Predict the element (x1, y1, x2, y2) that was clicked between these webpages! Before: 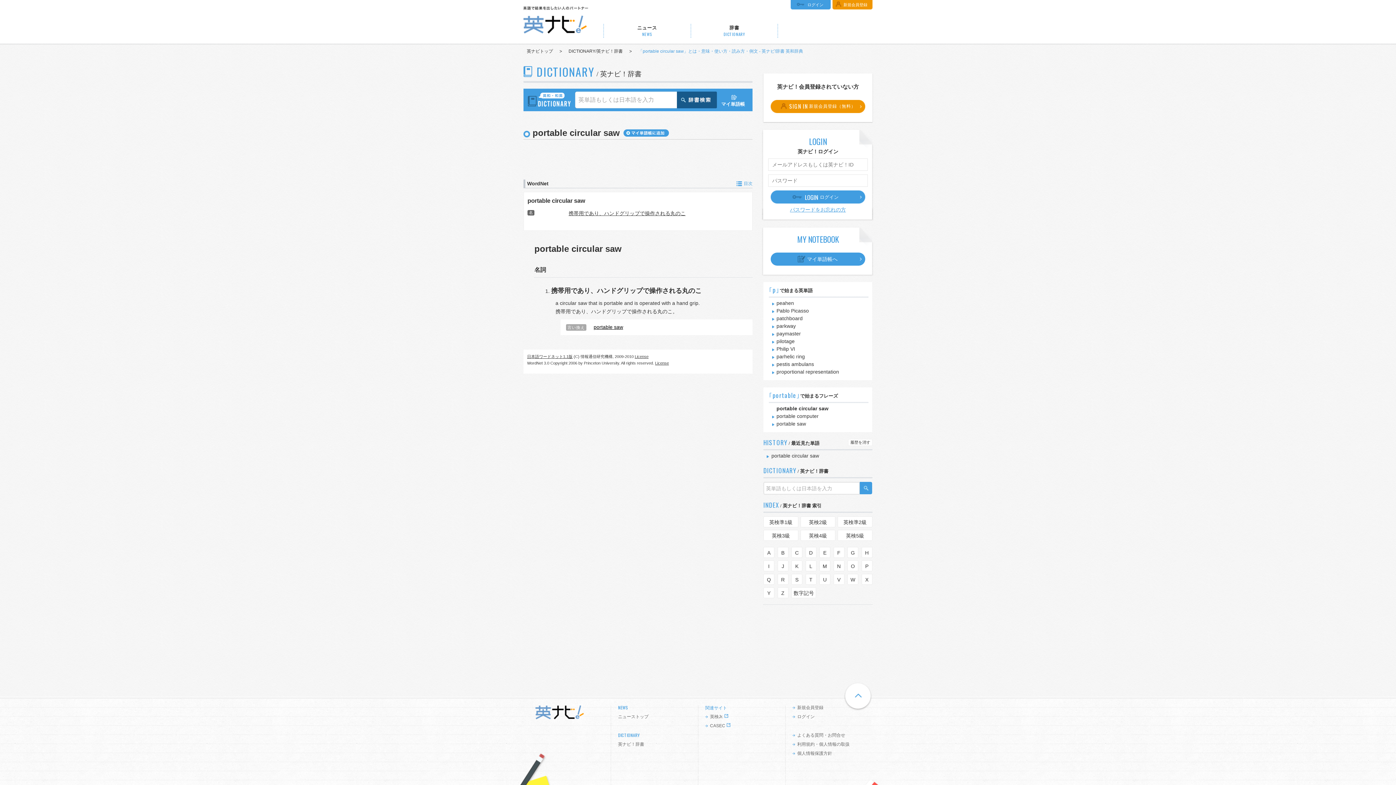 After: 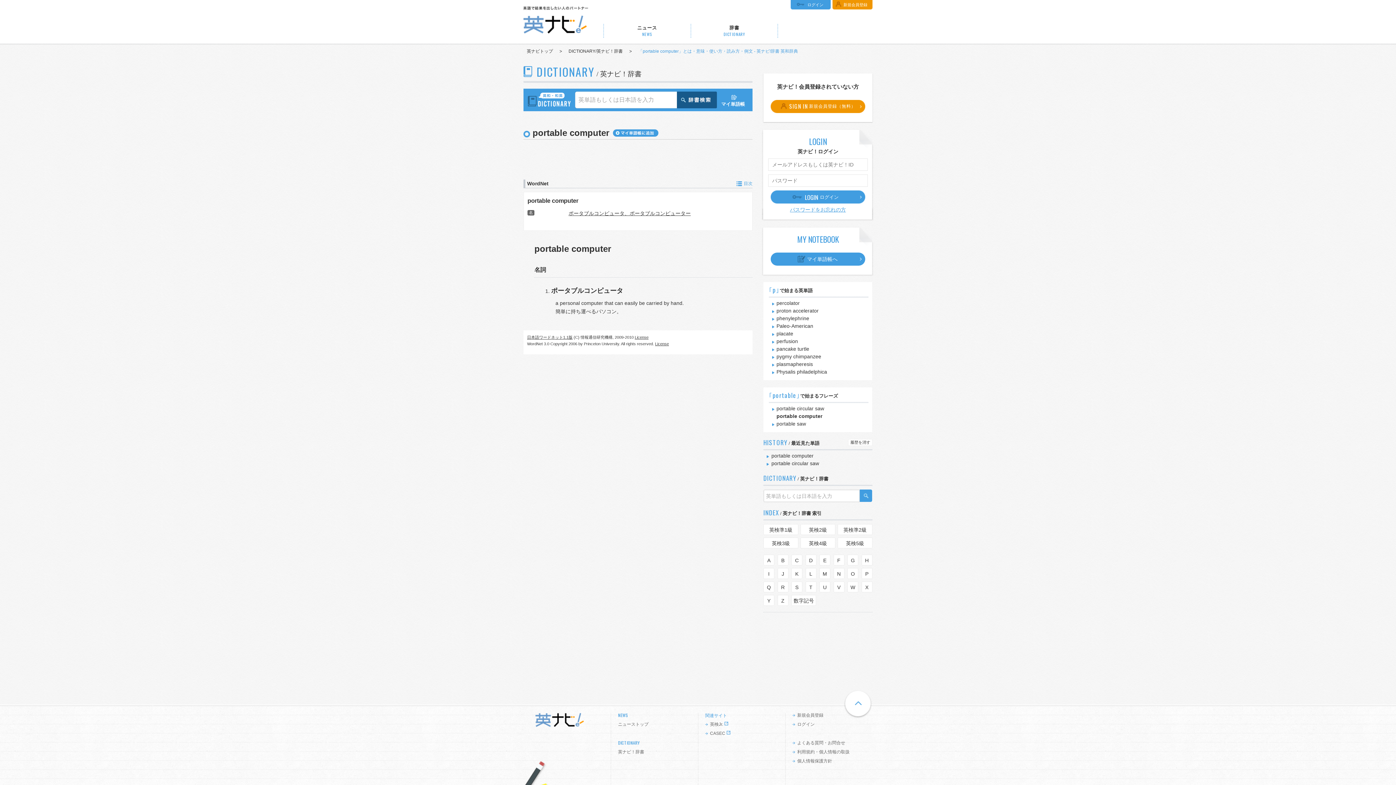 Action: bbox: (772, 413, 868, 419) label: portable computer